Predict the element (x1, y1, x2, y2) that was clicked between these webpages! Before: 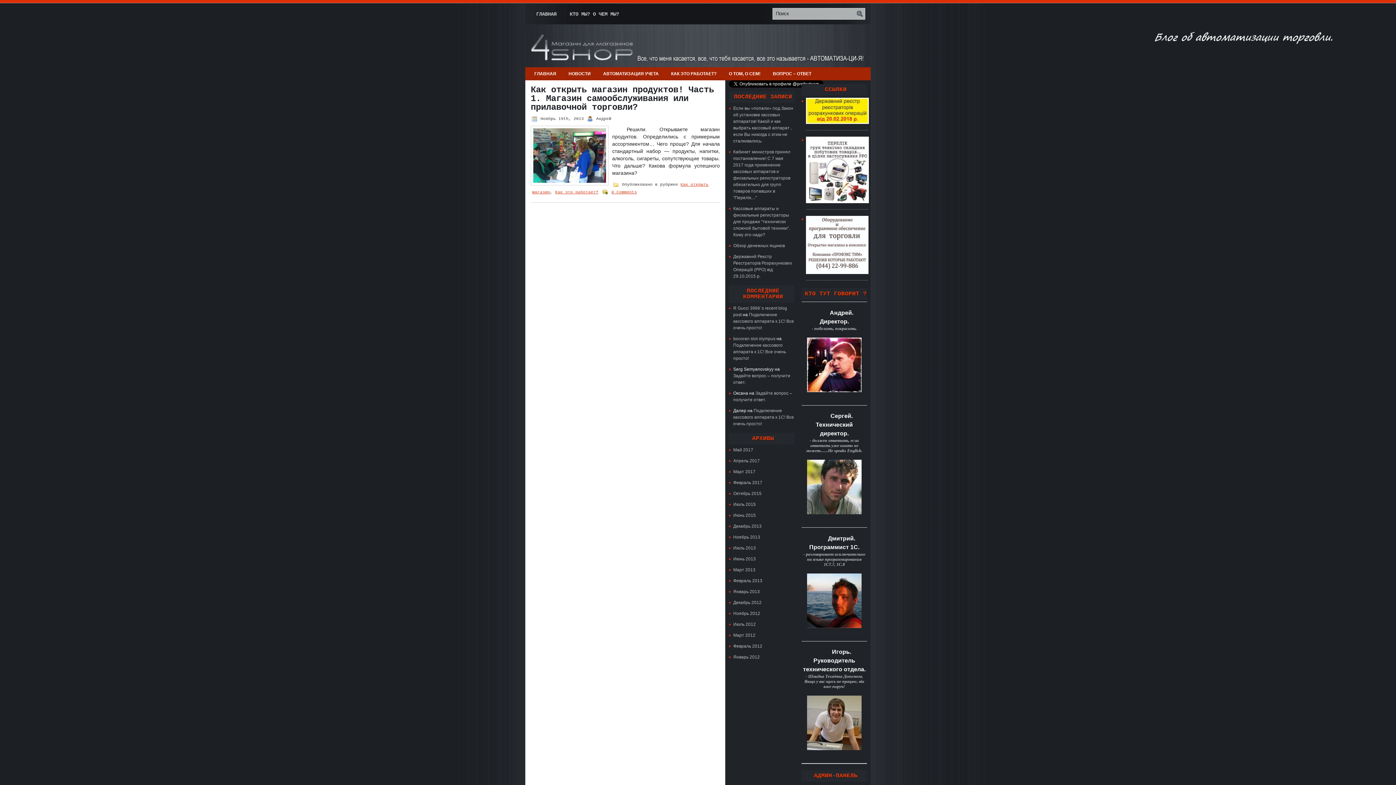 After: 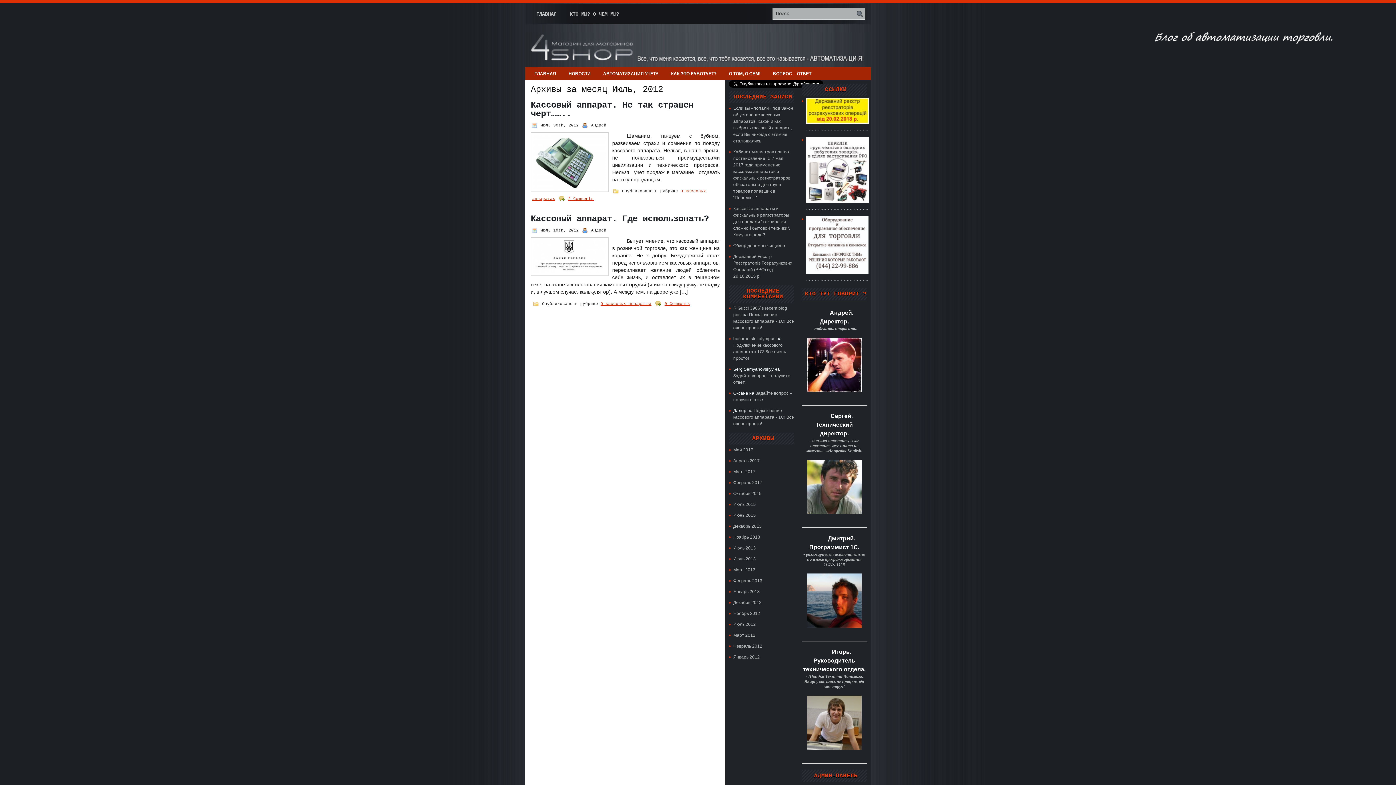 Action: label: Июль 2012 bbox: (733, 622, 756, 627)